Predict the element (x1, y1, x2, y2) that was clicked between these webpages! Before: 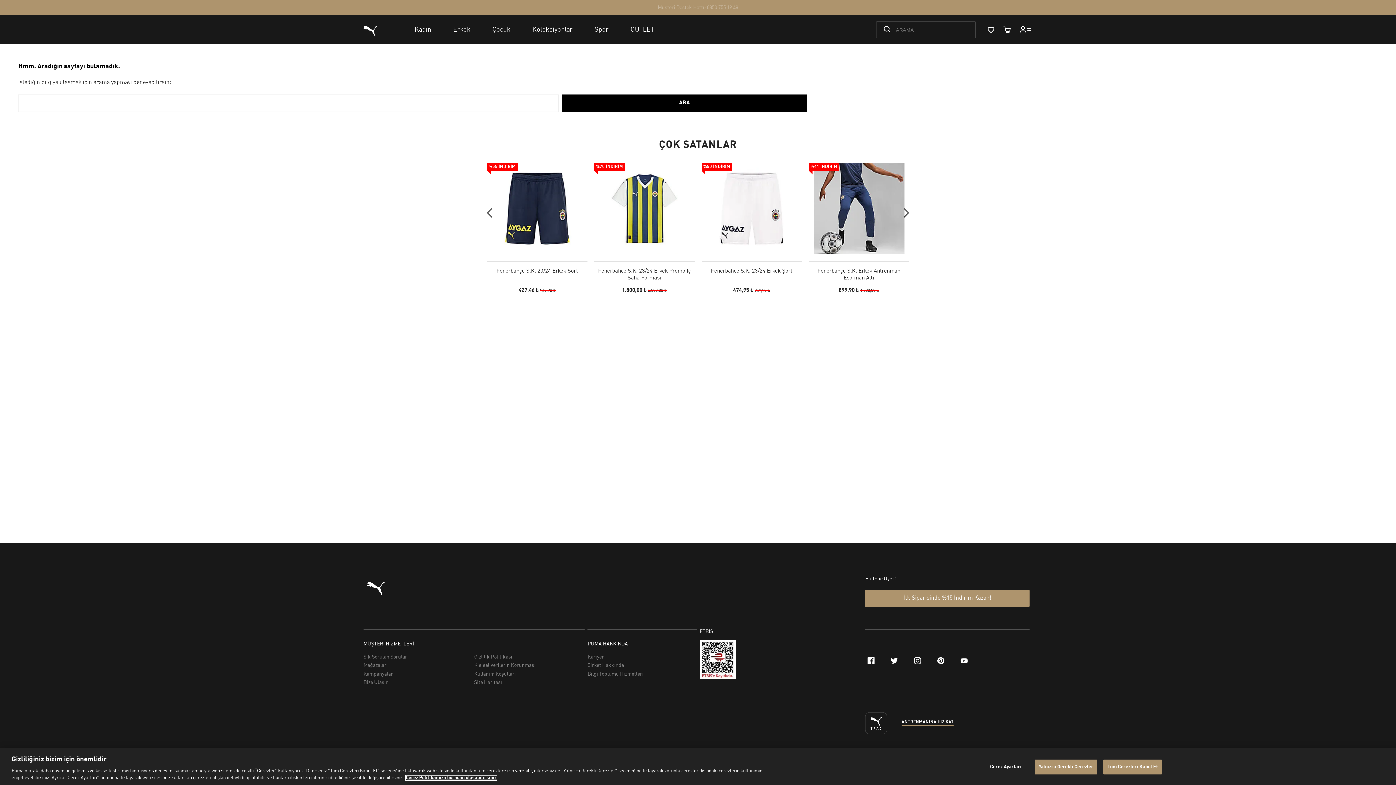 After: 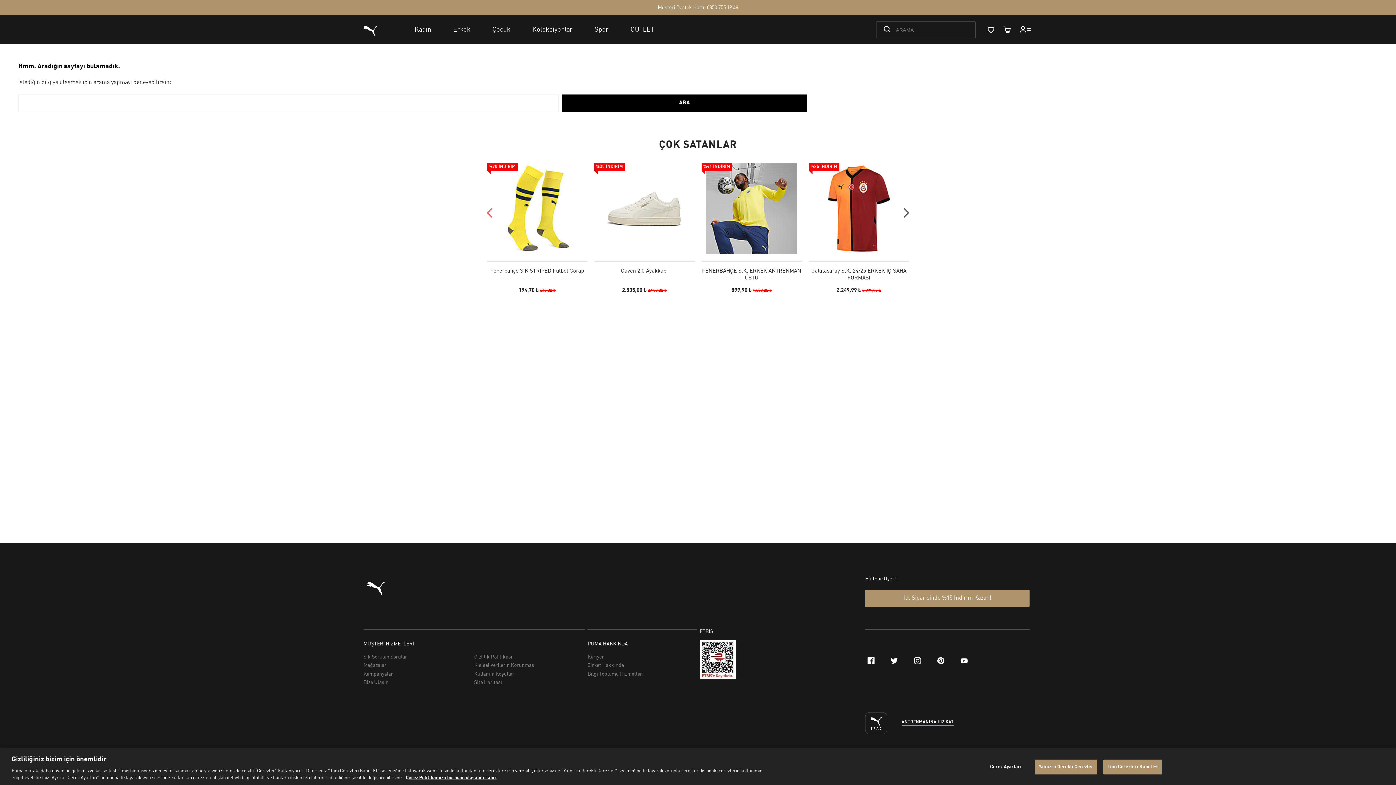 Action: bbox: (483, 206, 496, 219) label: Previous